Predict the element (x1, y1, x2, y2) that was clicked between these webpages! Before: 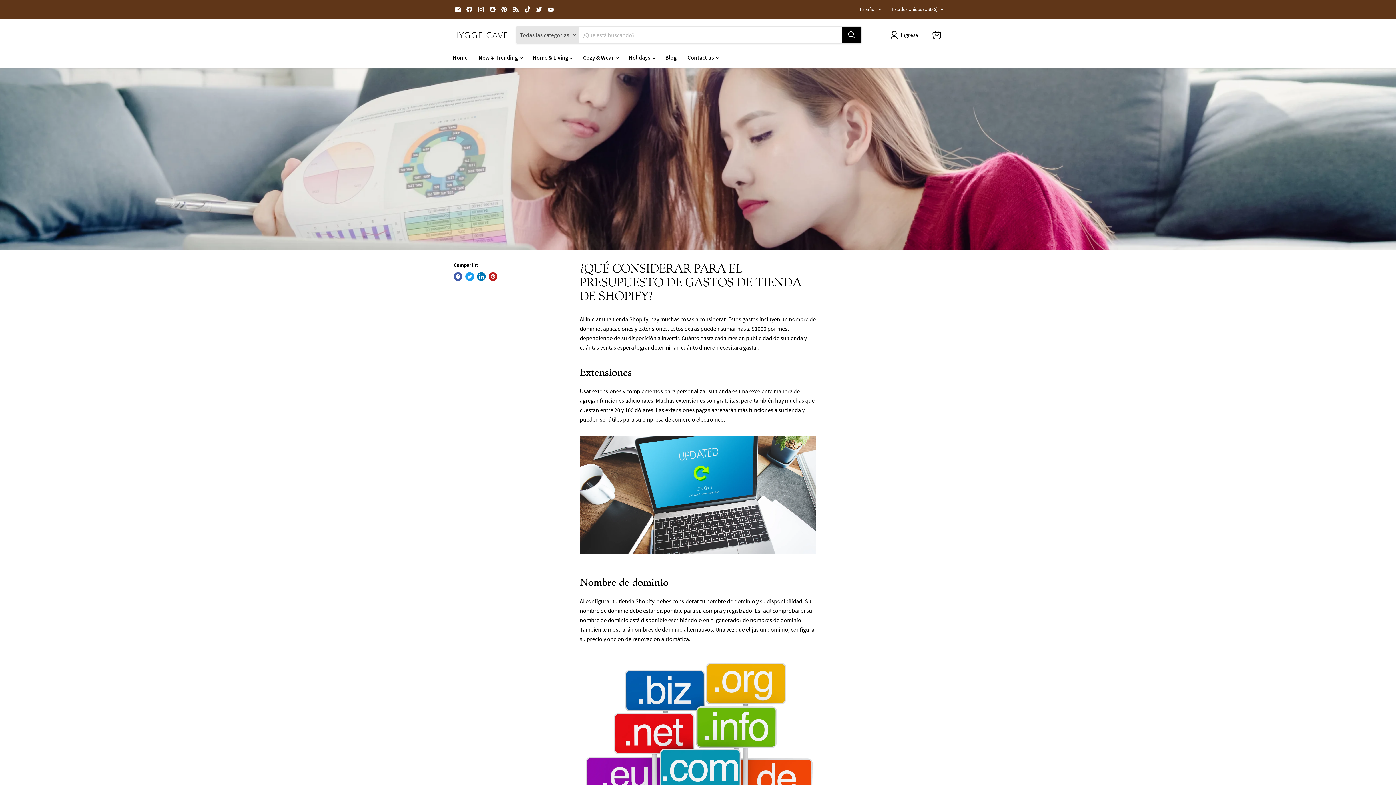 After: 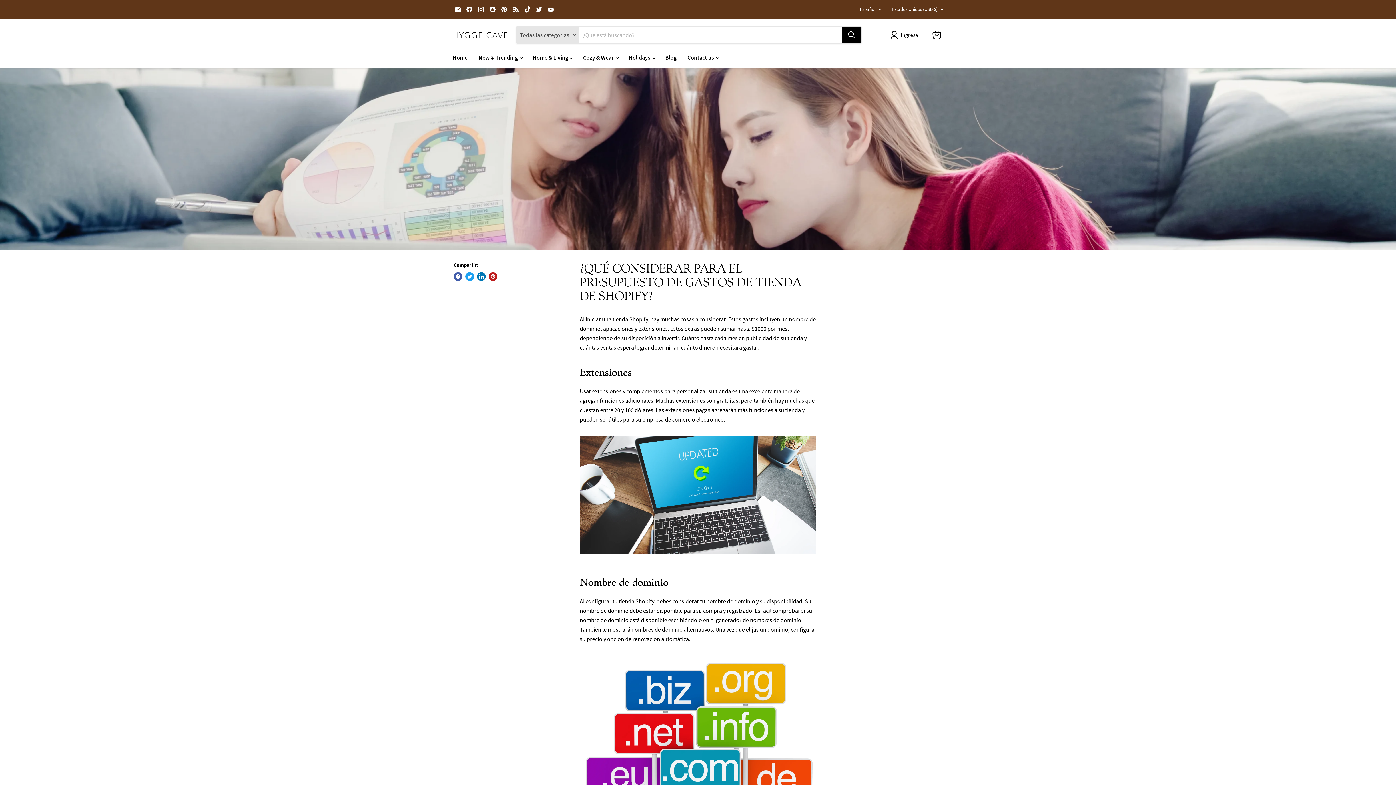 Action: bbox: (487, 4, 497, 14) label: Encuéntrenos en OpenSea